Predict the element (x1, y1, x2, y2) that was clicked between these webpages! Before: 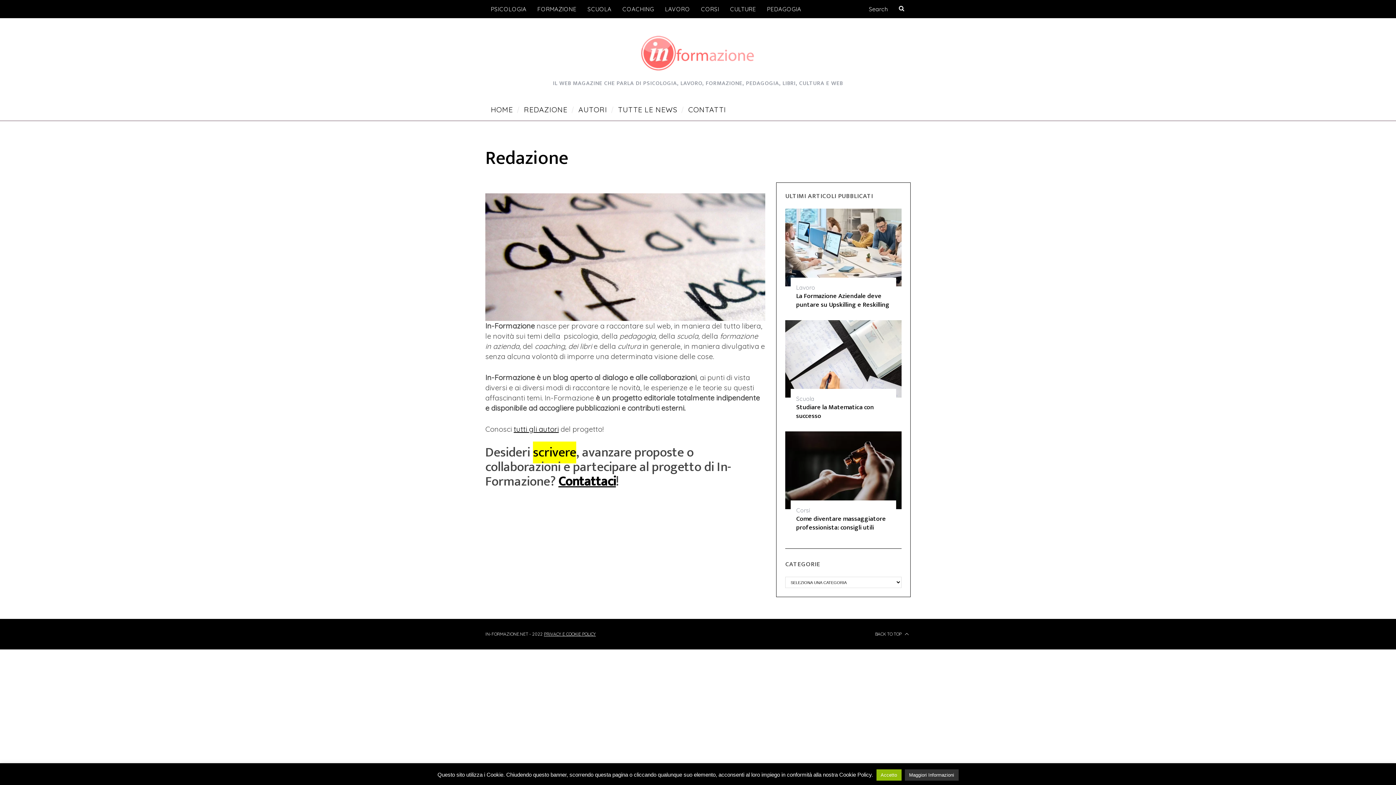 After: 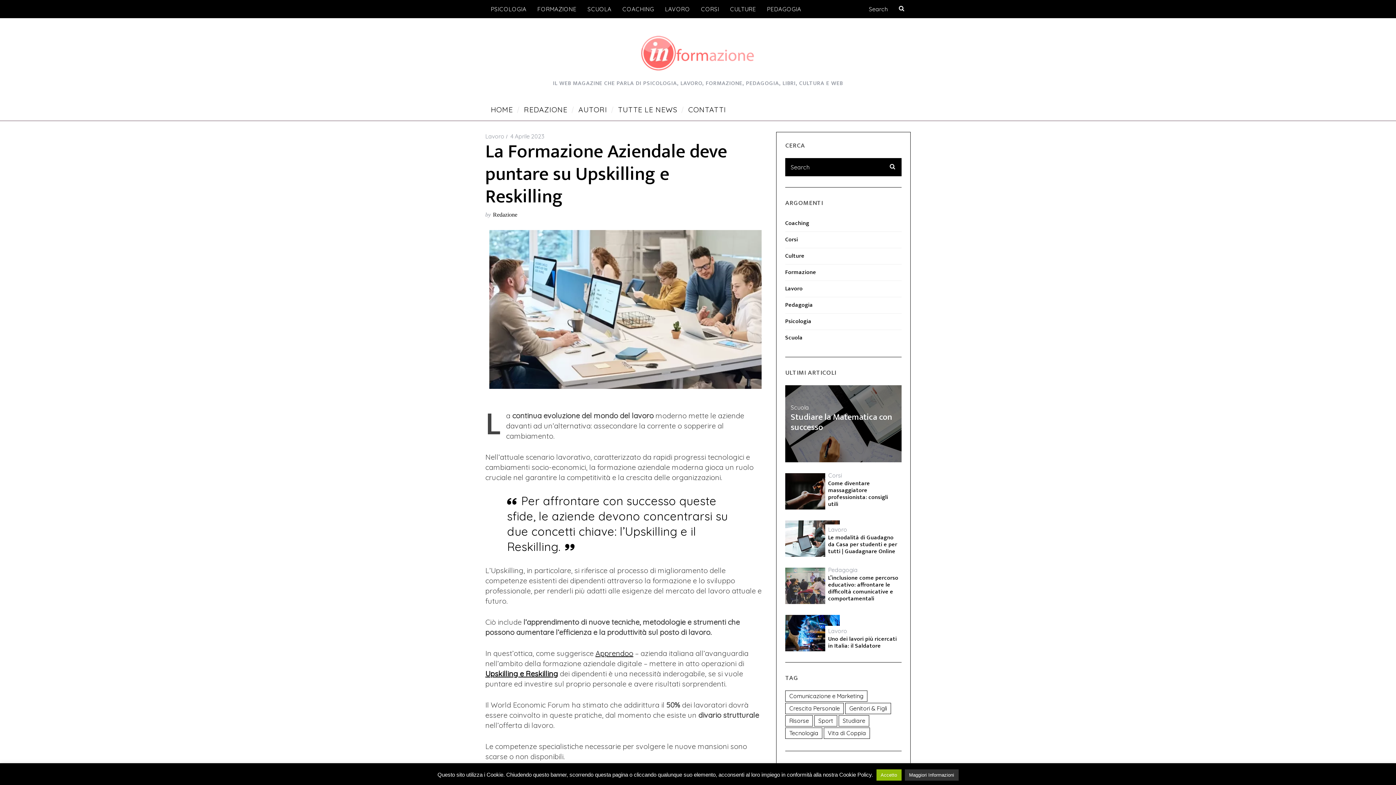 Action: bbox: (796, 291, 890, 309) label: La Formazione Aziendale deve puntare su Upskilling e Reskilling